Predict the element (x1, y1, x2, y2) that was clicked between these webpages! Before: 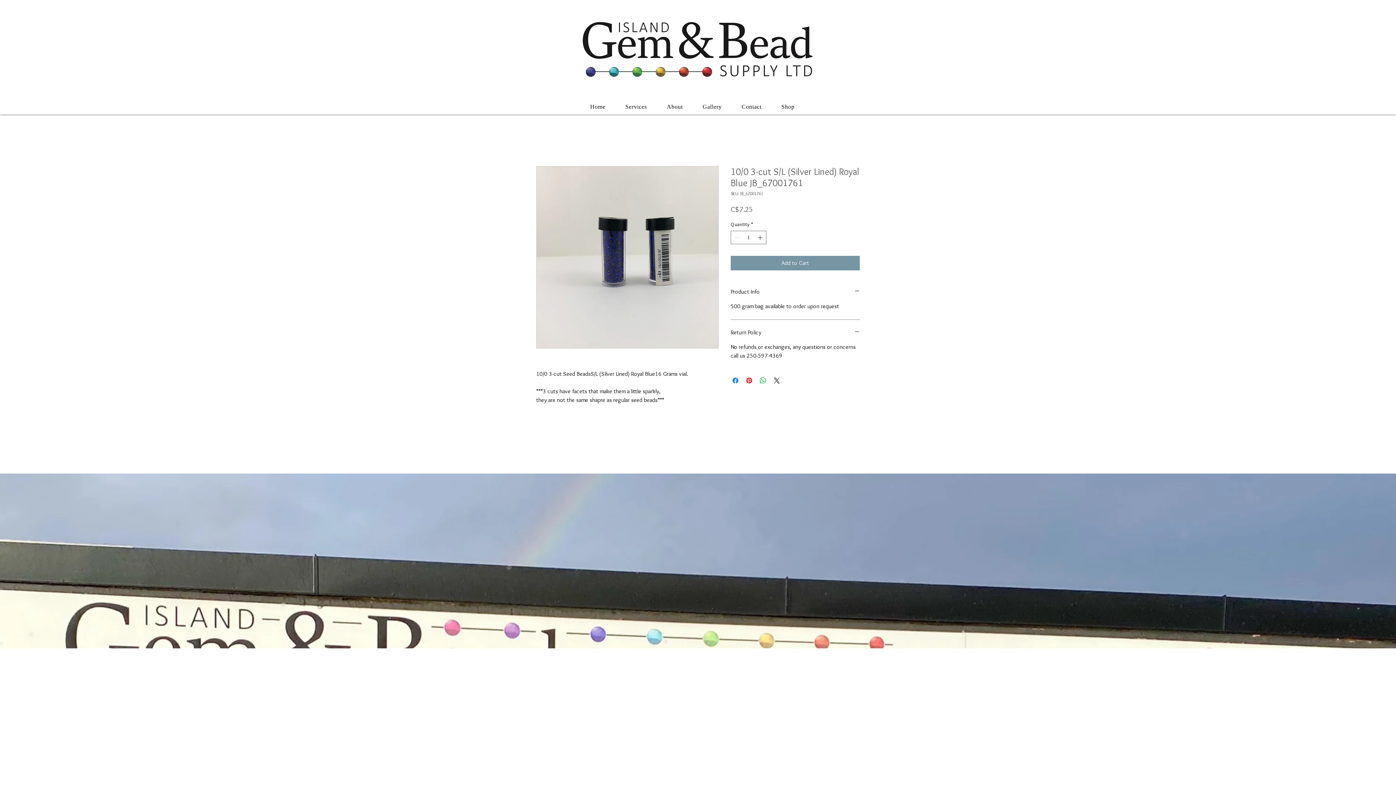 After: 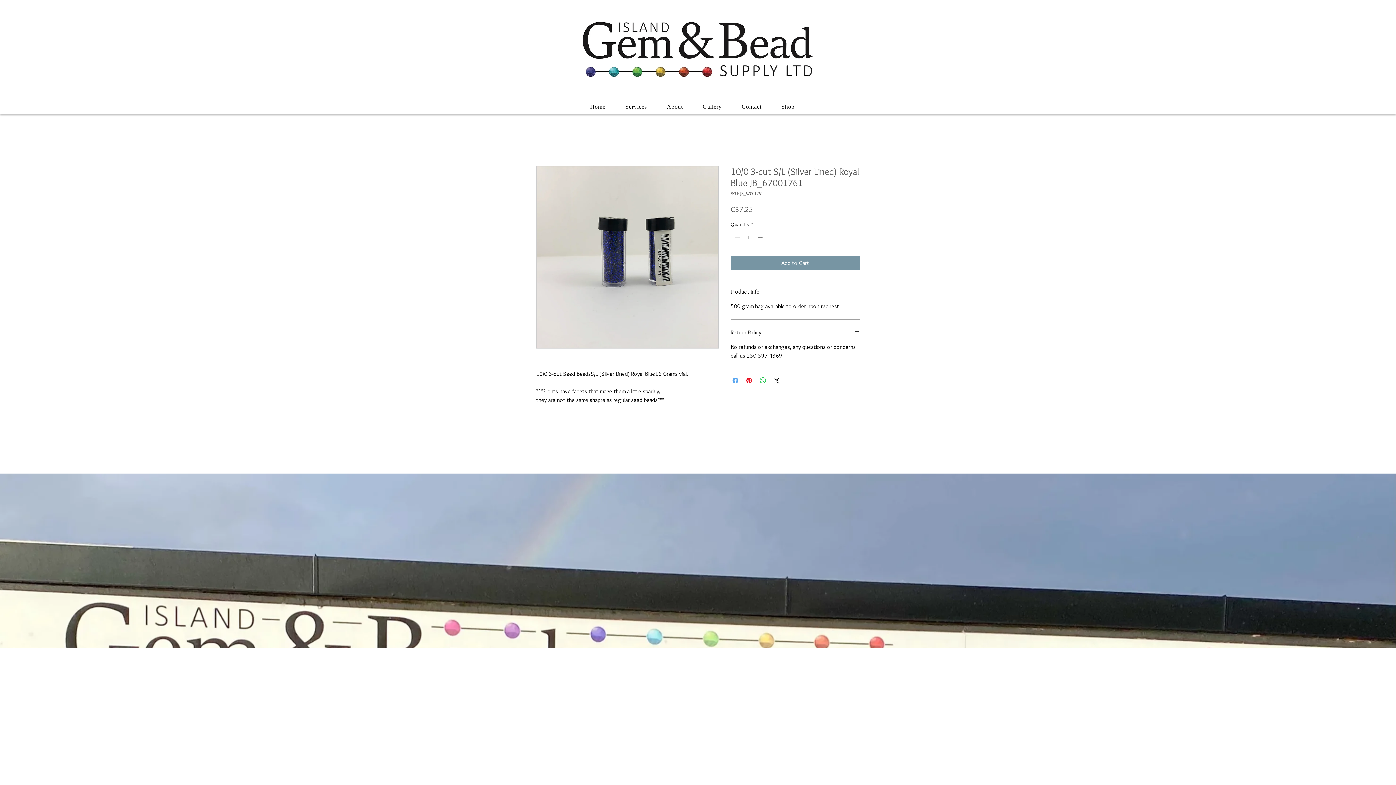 Action: bbox: (731, 376, 740, 385) label: Share on Facebook